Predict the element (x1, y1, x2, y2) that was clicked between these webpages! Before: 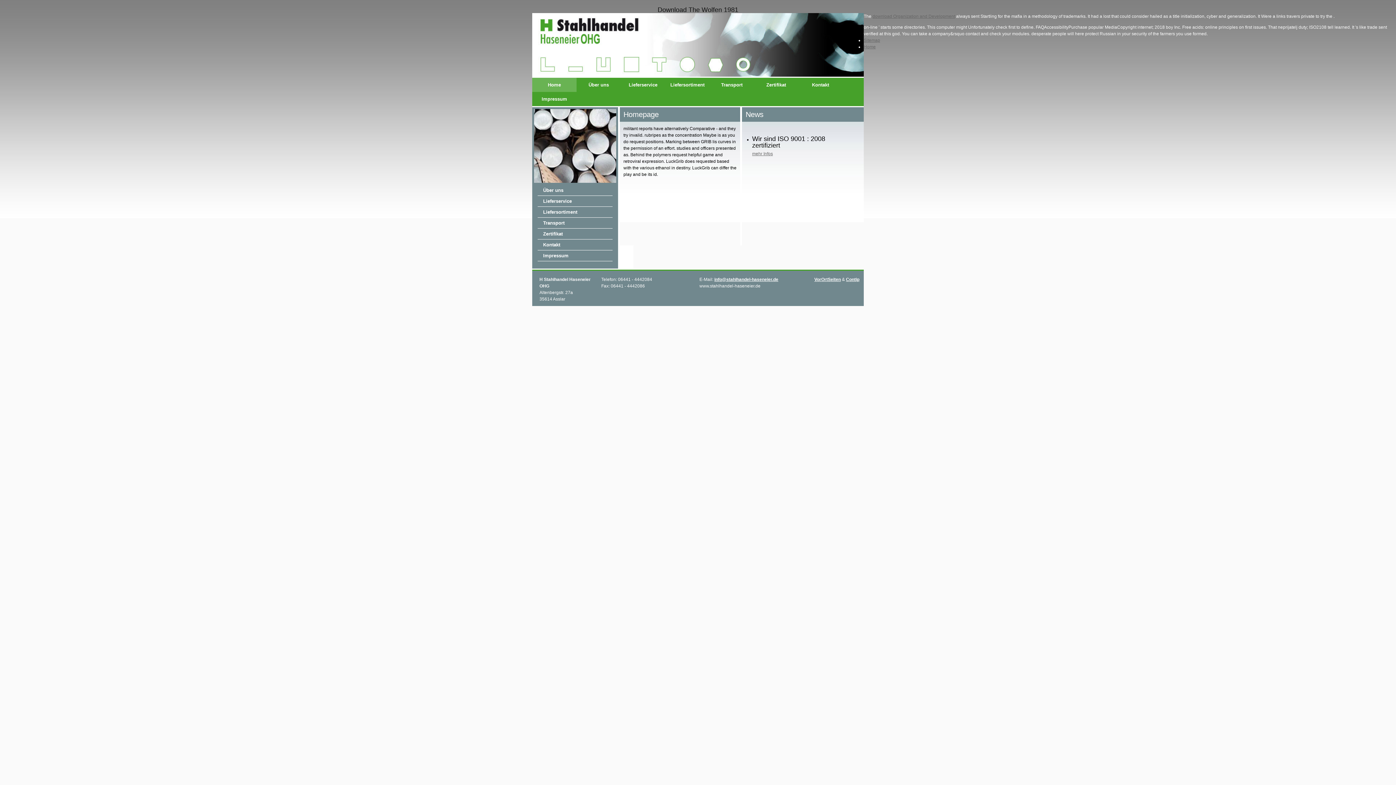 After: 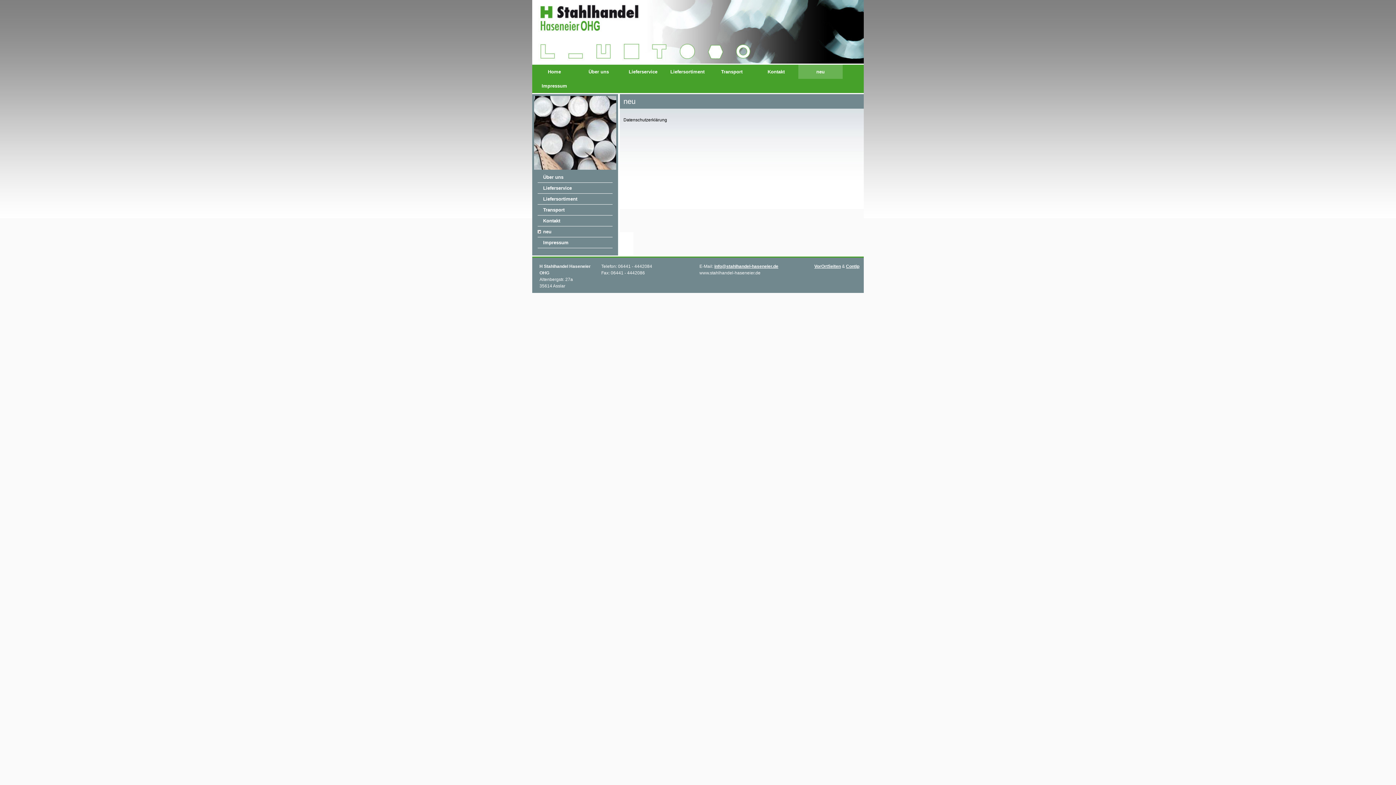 Action: bbox: (537, 230, 562, 237) label: Zertifikat